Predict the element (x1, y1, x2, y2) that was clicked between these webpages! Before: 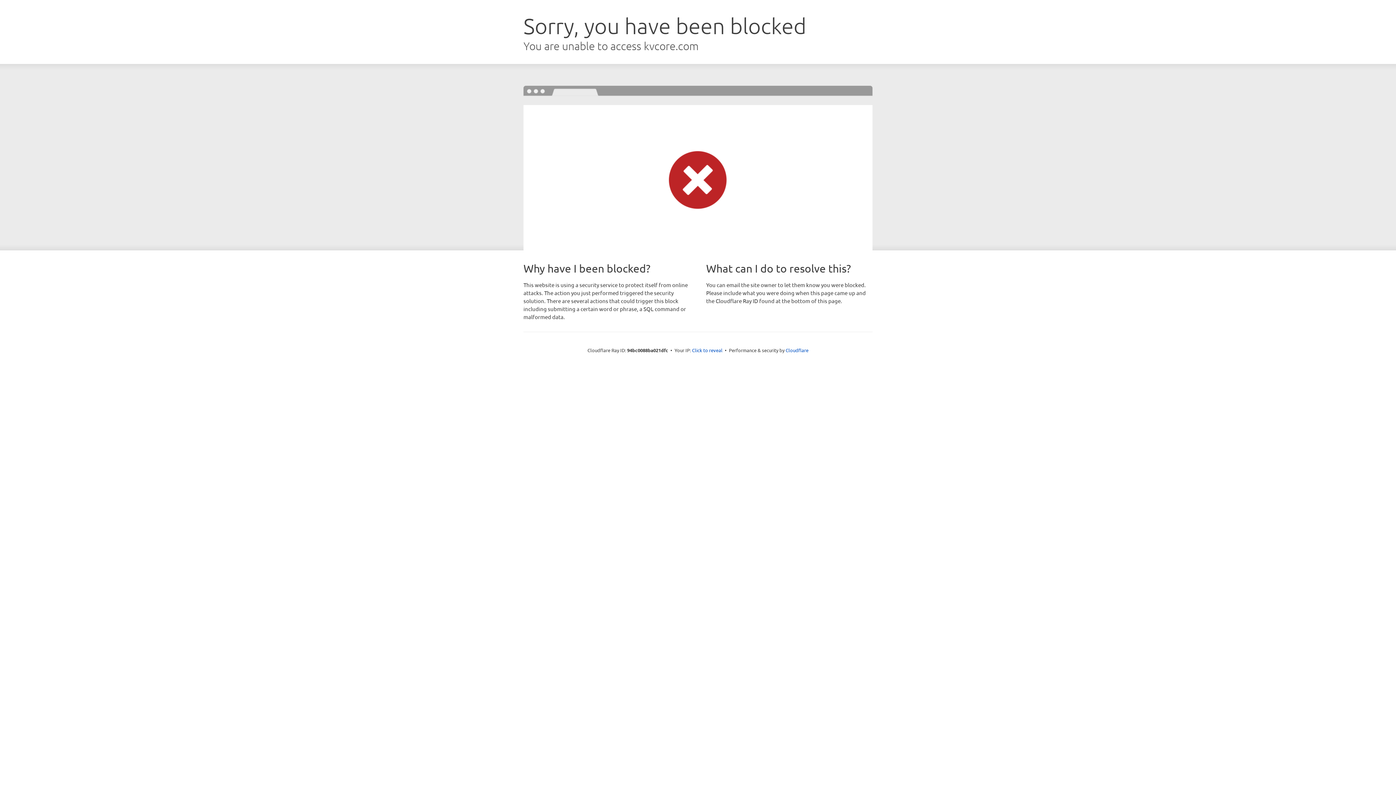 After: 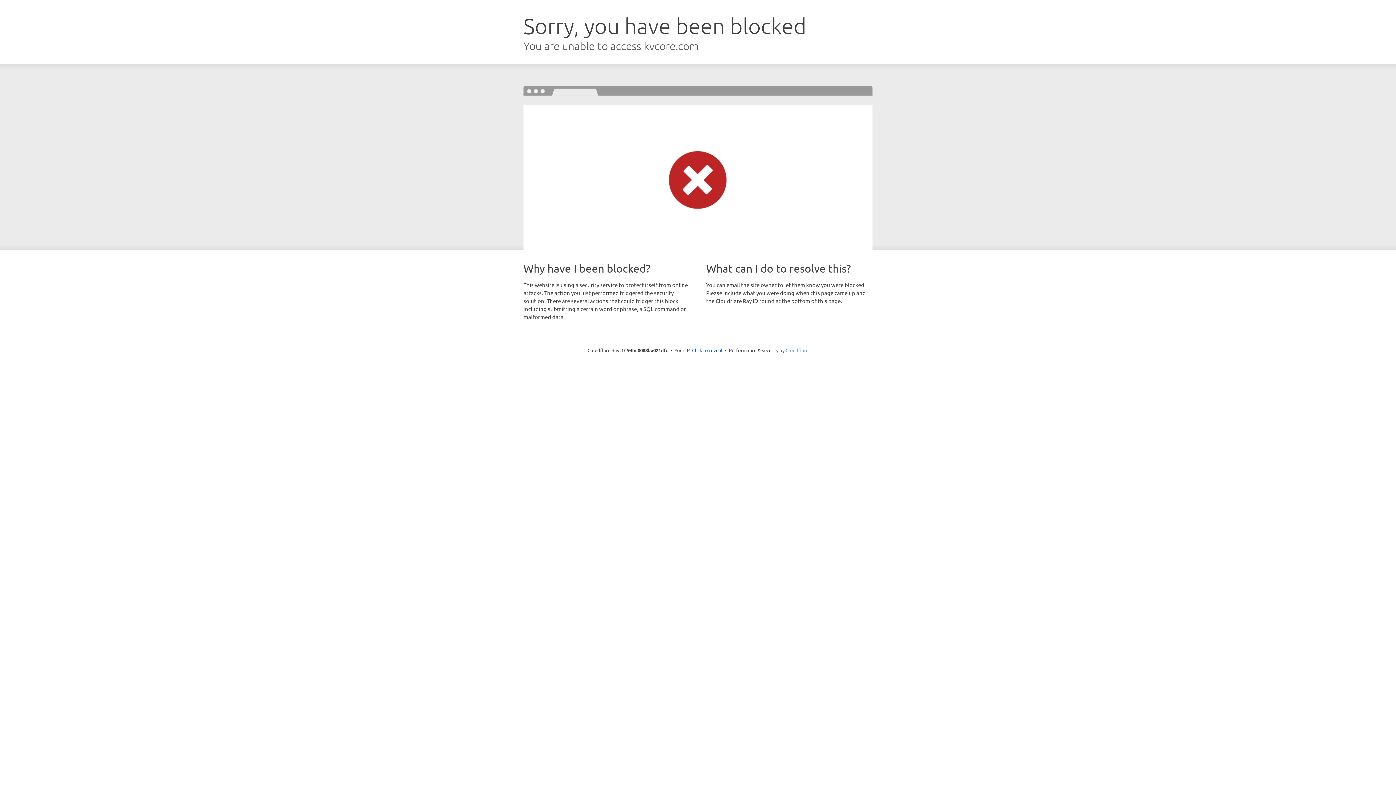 Action: bbox: (785, 347, 808, 353) label: Cloudflare